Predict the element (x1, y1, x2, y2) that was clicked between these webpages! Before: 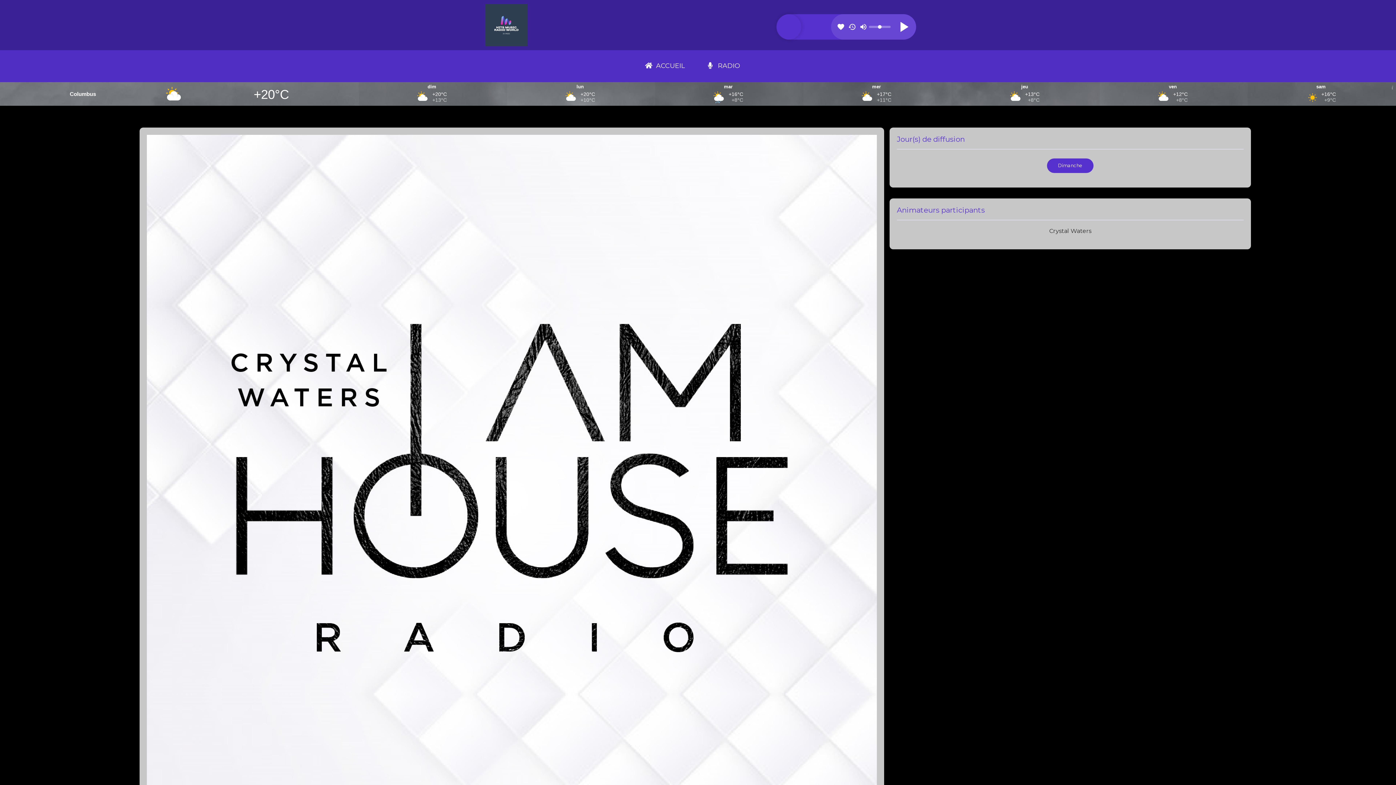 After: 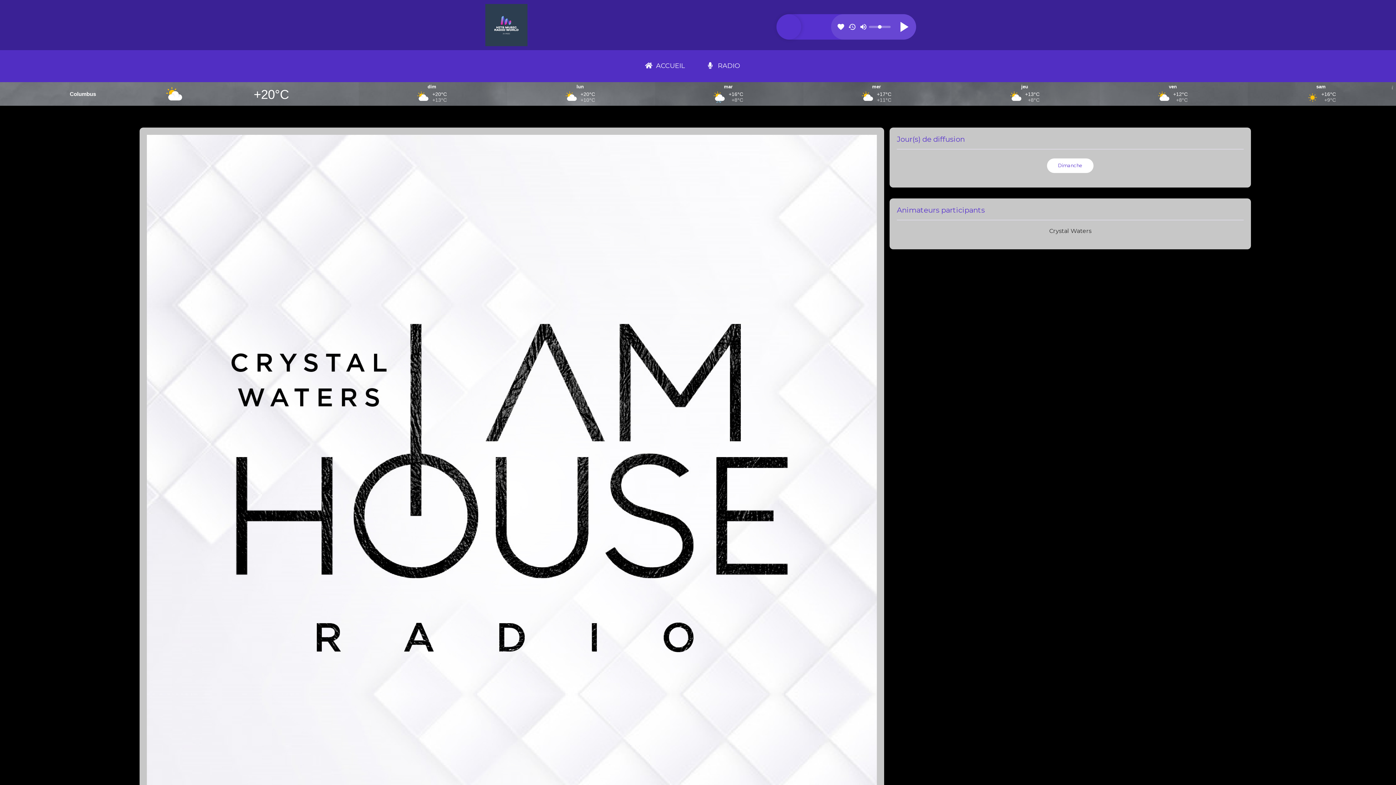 Action: bbox: (1047, 158, 1093, 173) label: Dimanche